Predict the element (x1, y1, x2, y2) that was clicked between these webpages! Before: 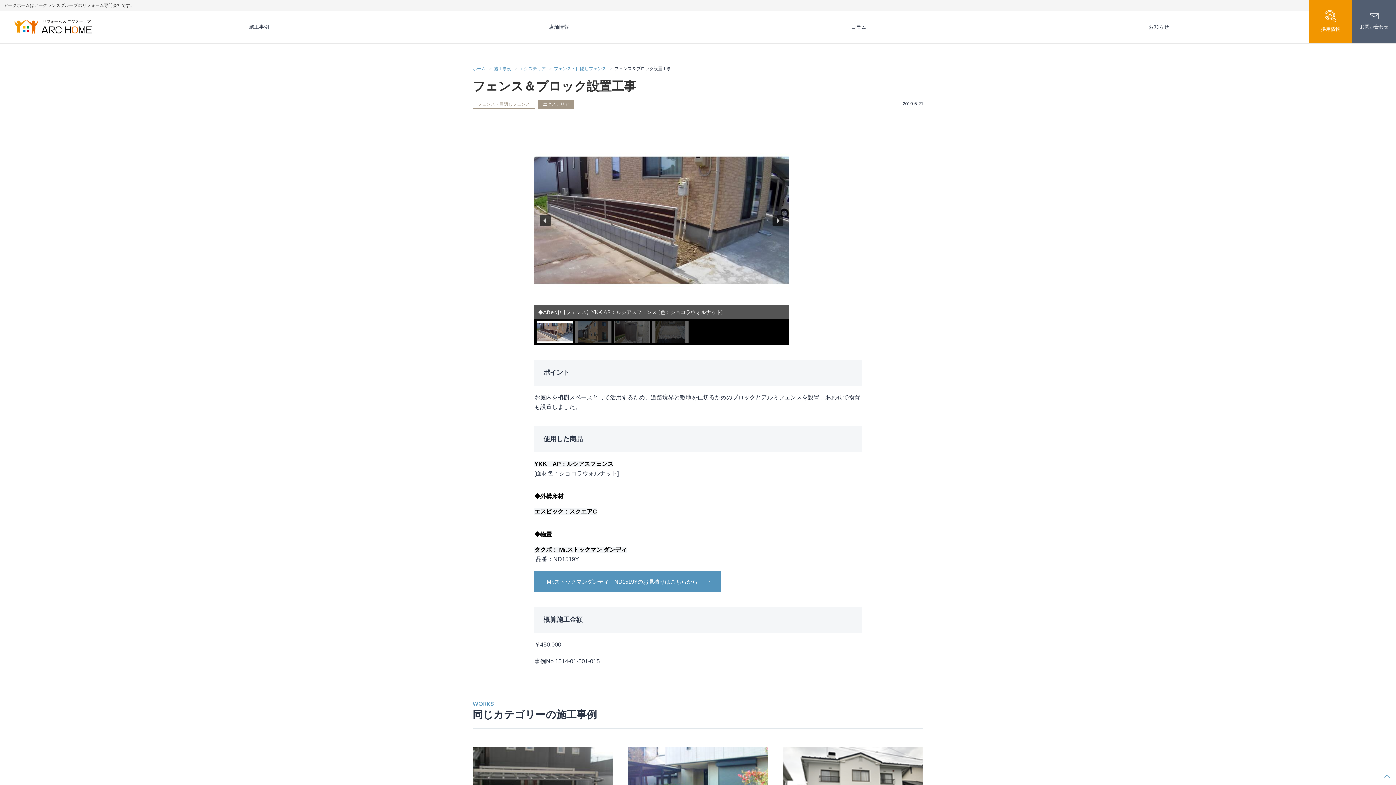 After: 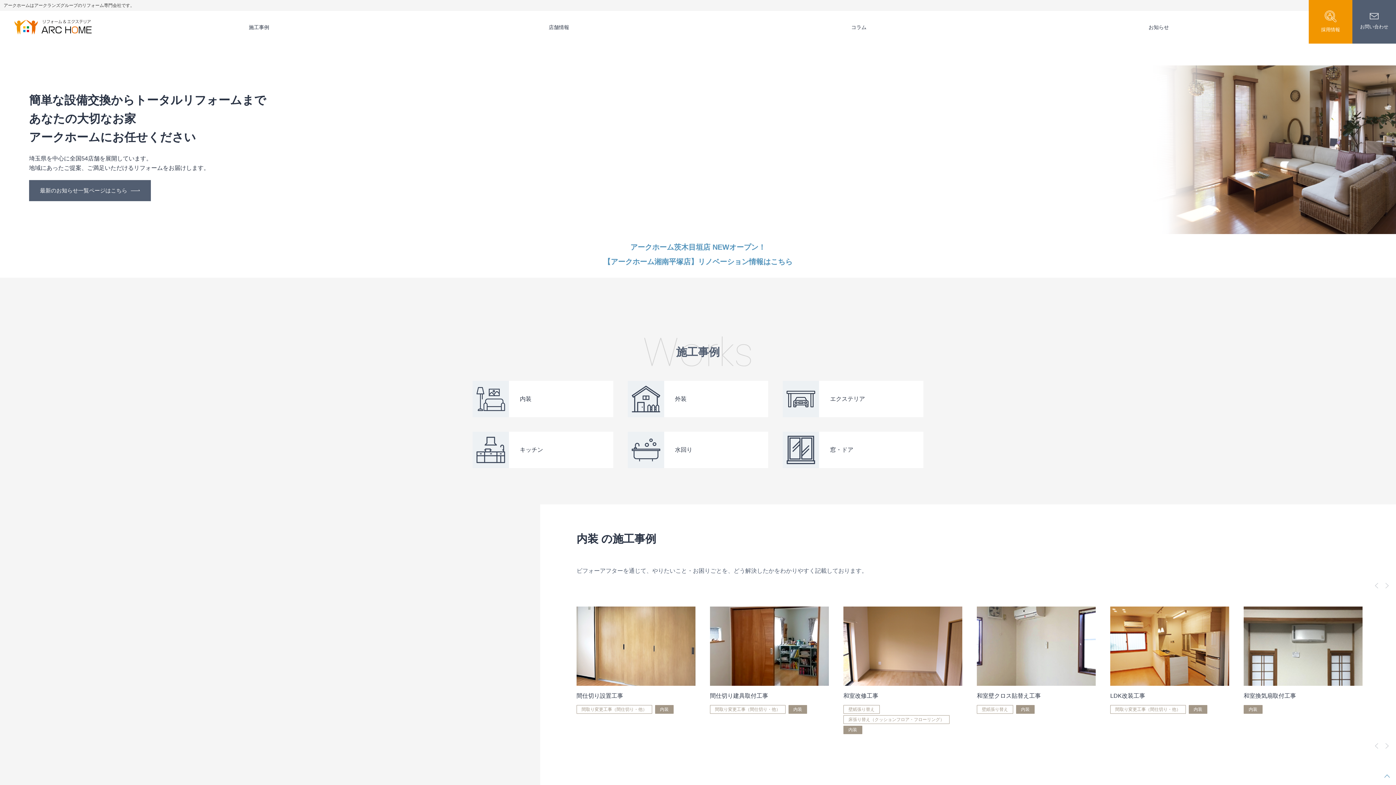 Action: bbox: (14, 26, 91, 32)